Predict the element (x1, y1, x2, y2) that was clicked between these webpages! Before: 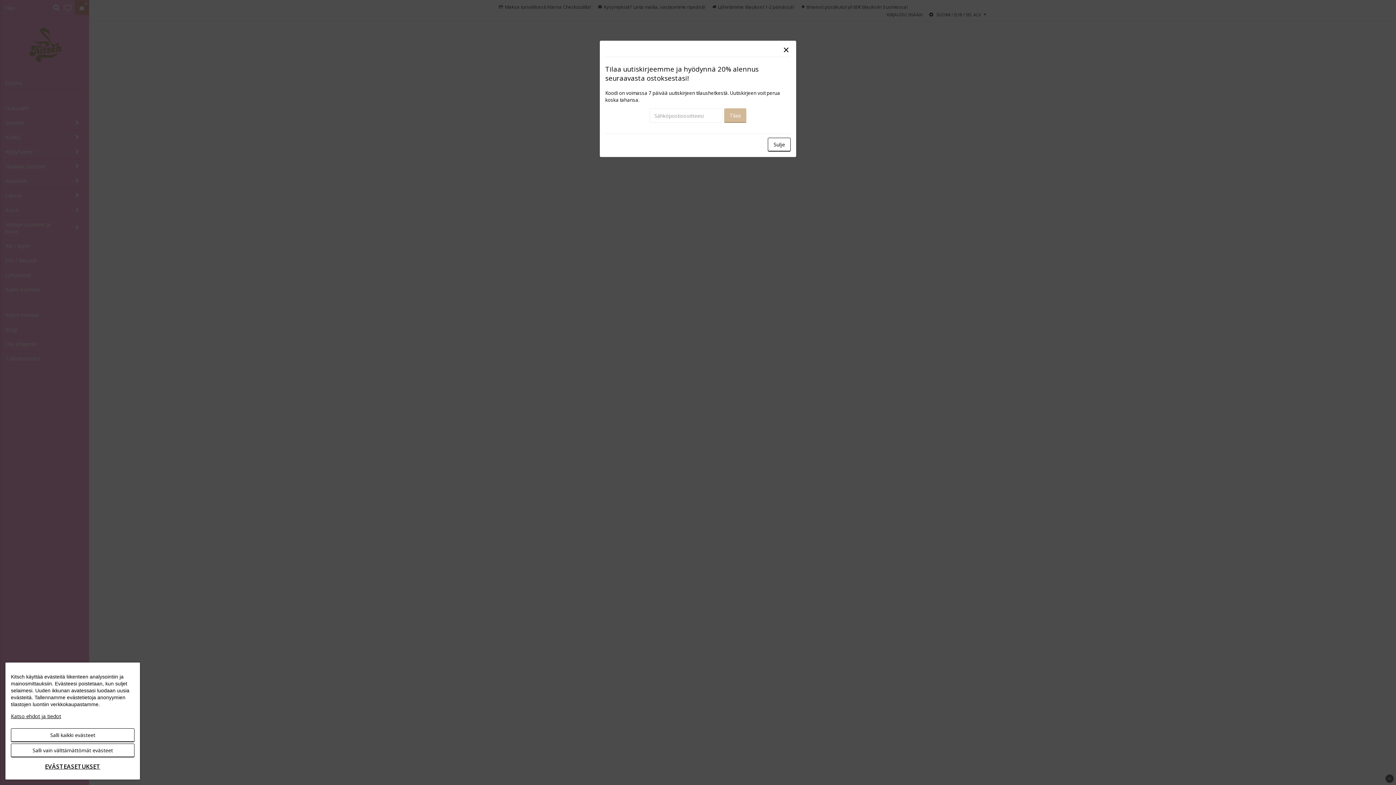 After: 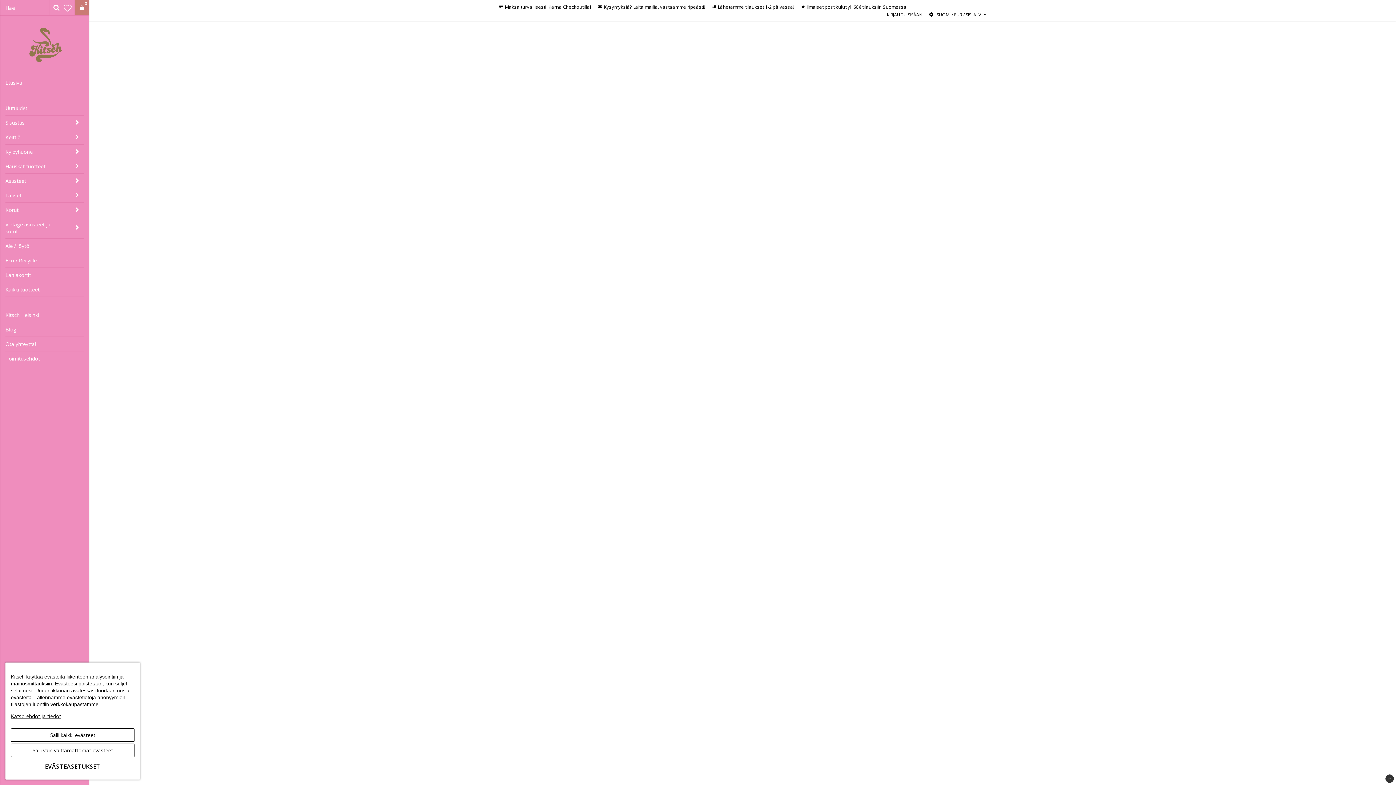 Action: label: Close bbox: (781, 45, 790, 54)